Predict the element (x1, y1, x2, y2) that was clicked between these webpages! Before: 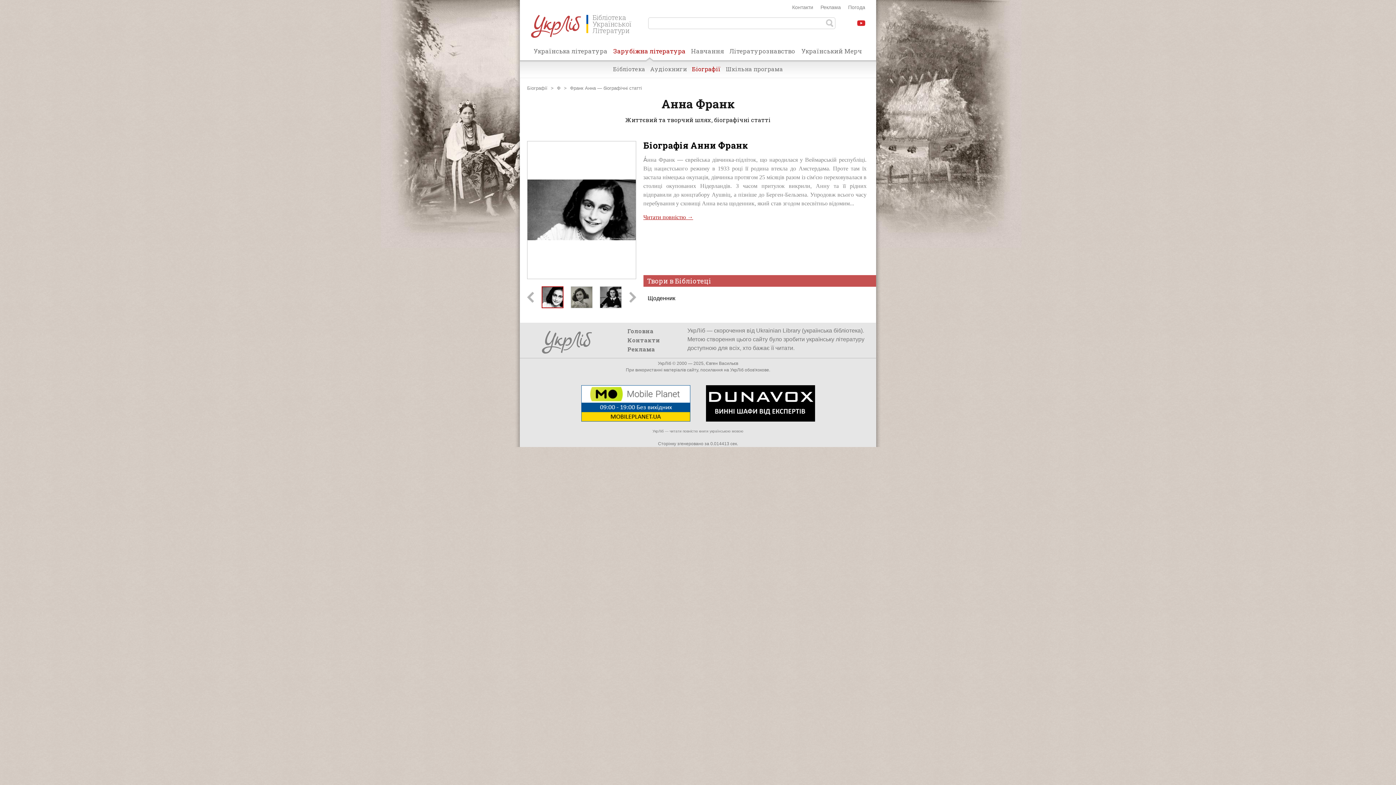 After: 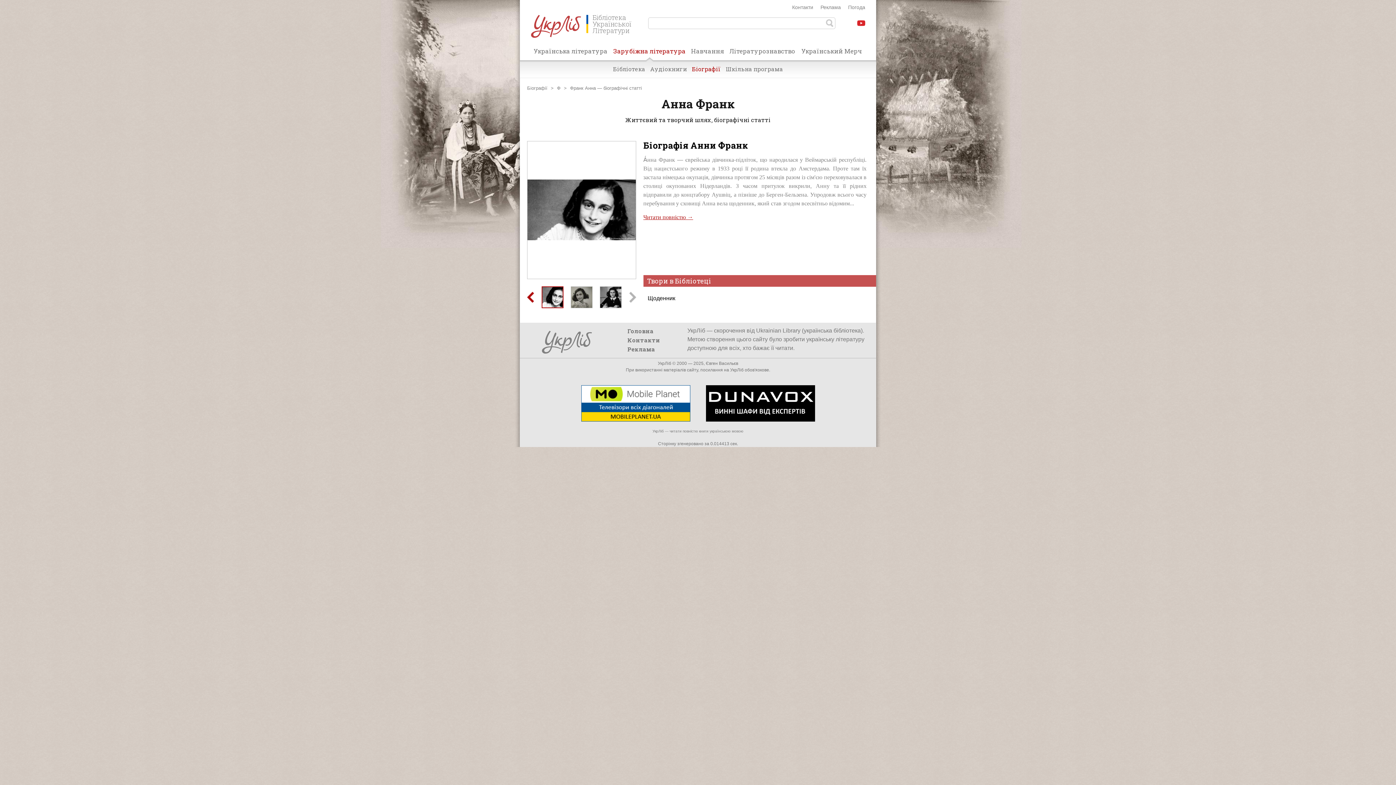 Action: bbox: (527, 292, 534, 302) label: Previous